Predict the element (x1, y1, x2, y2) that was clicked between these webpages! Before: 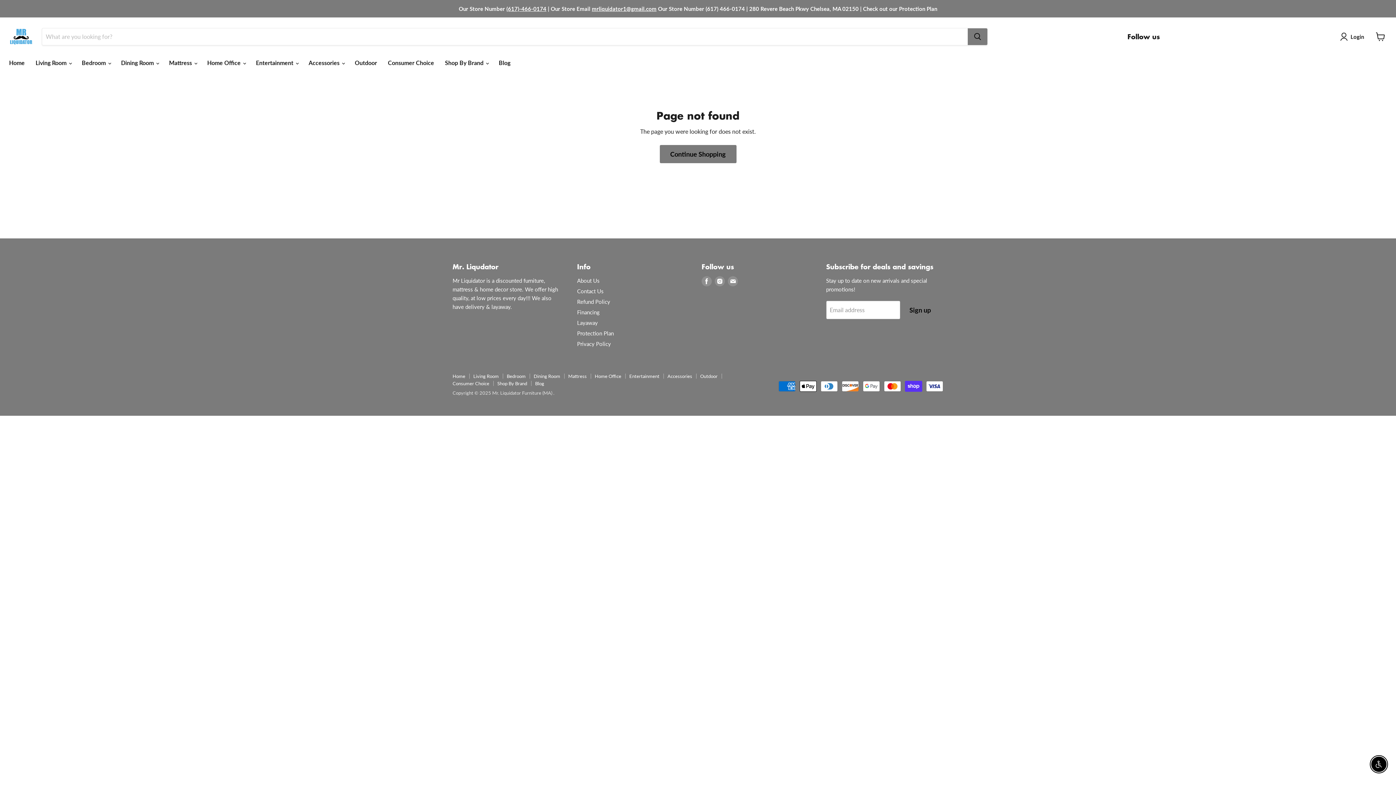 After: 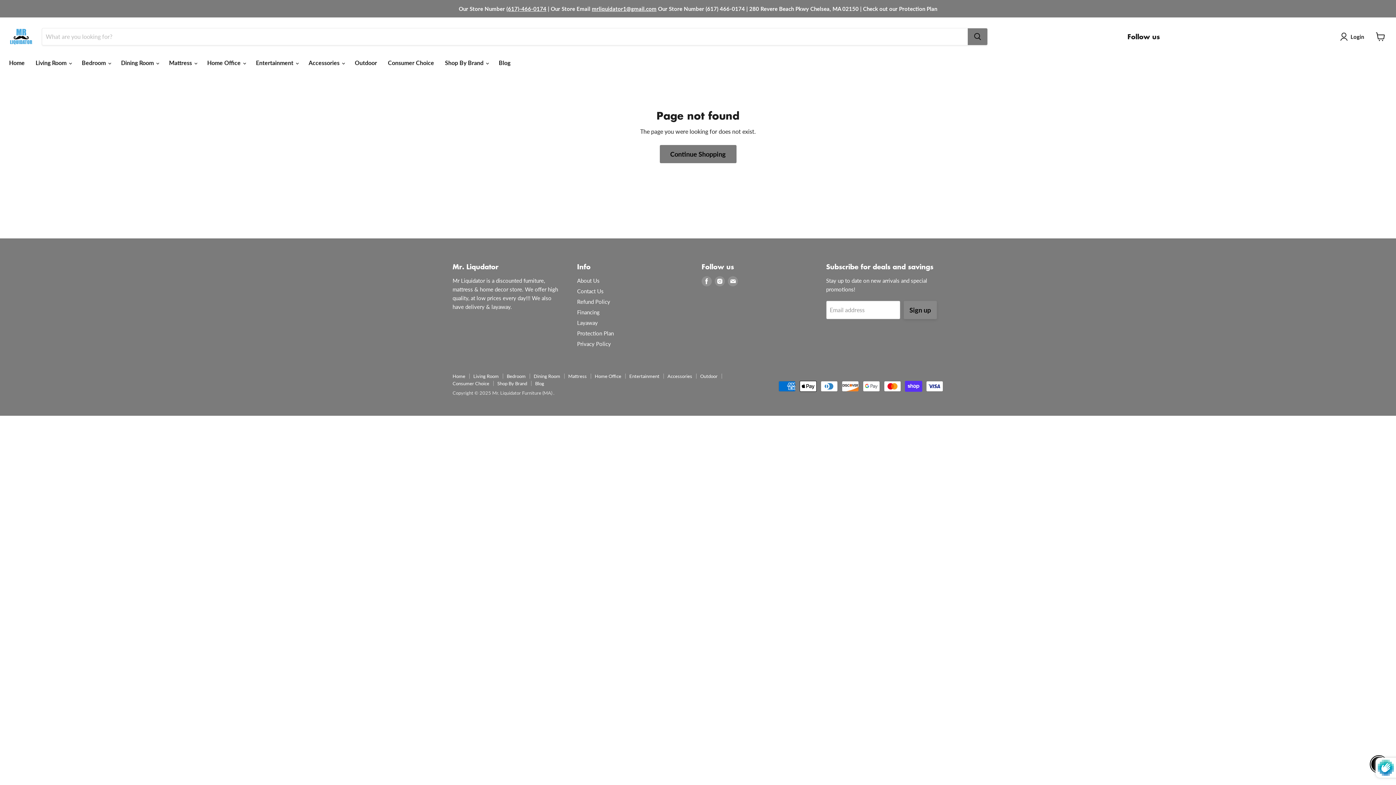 Action: label: Sign up bbox: (903, 301, 936, 319)